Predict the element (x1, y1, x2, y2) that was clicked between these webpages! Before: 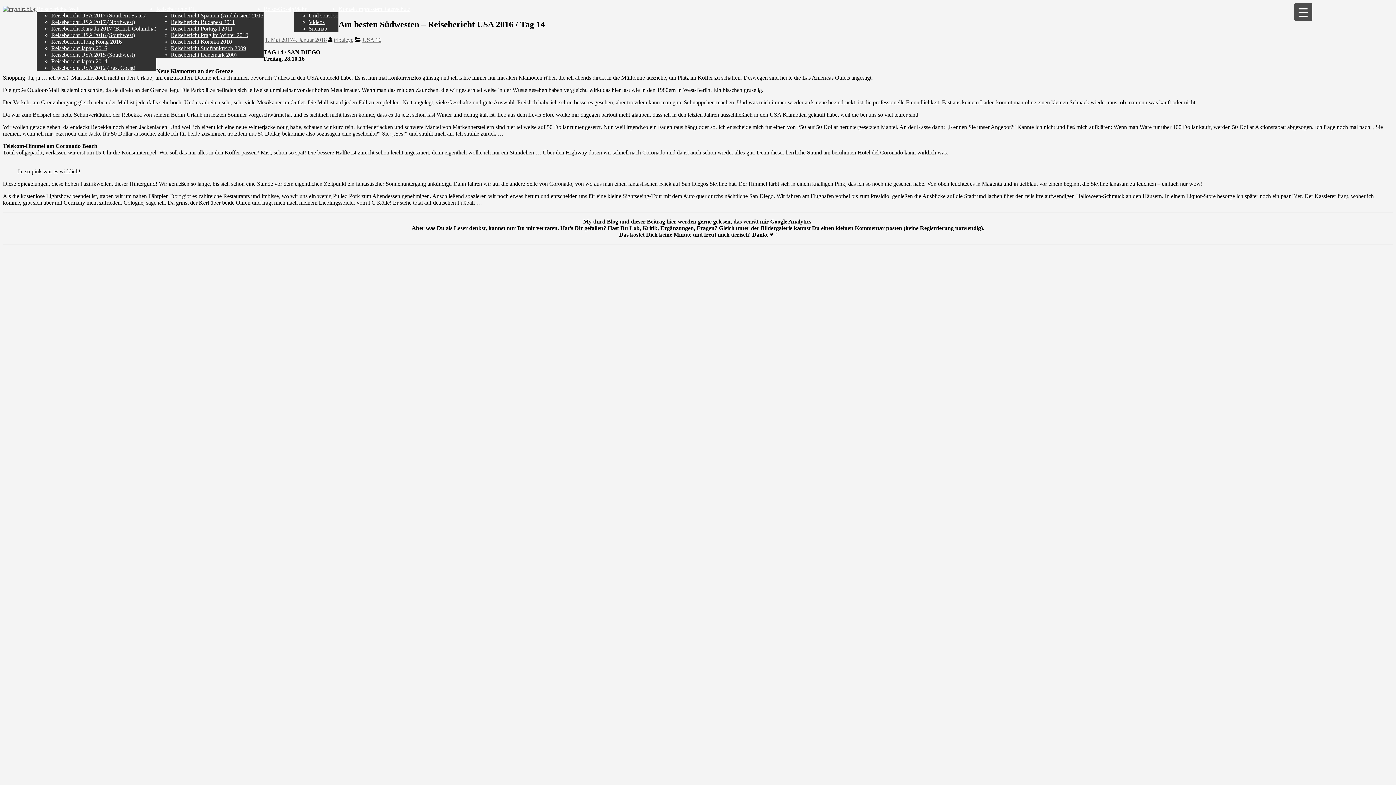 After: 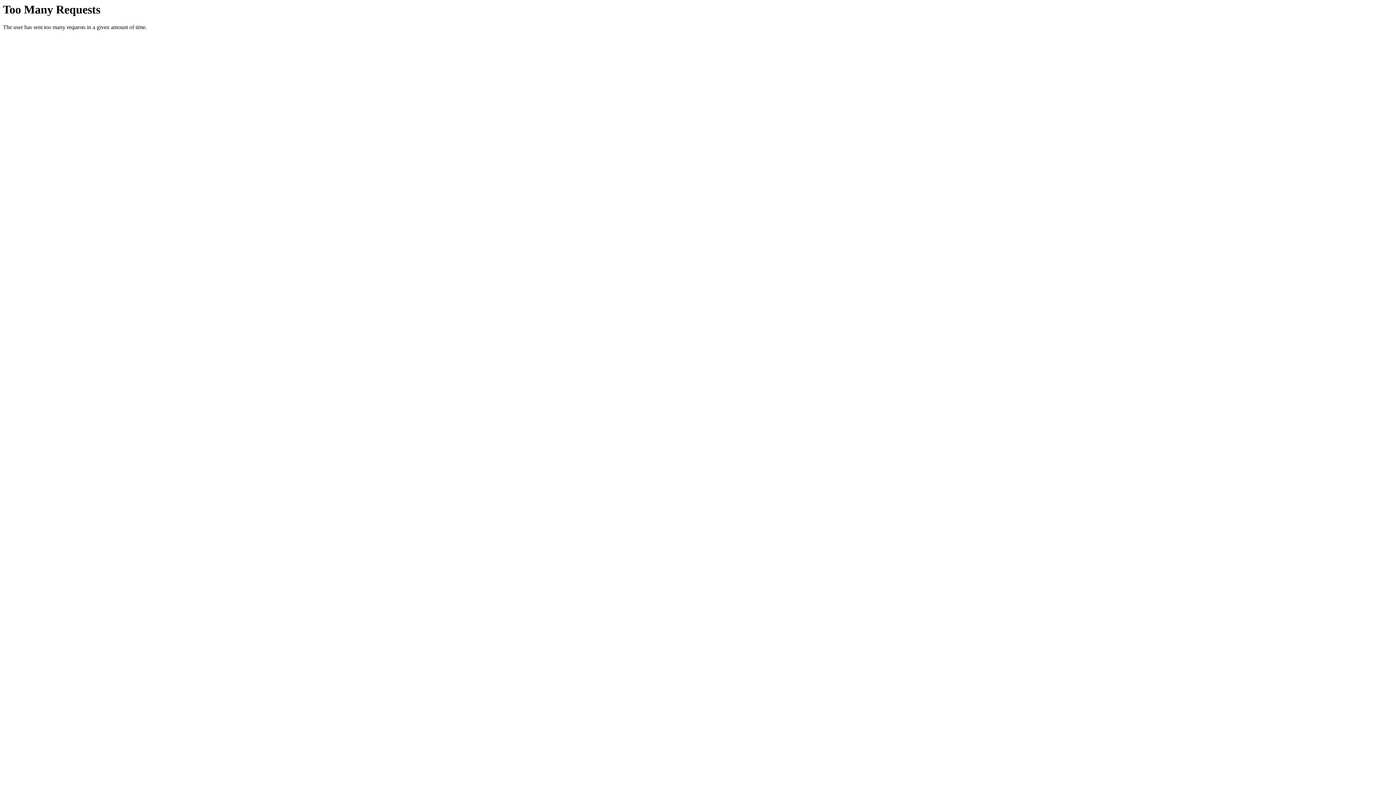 Action: bbox: (36, 5, 79, 12) label: Reiseberichte Welt